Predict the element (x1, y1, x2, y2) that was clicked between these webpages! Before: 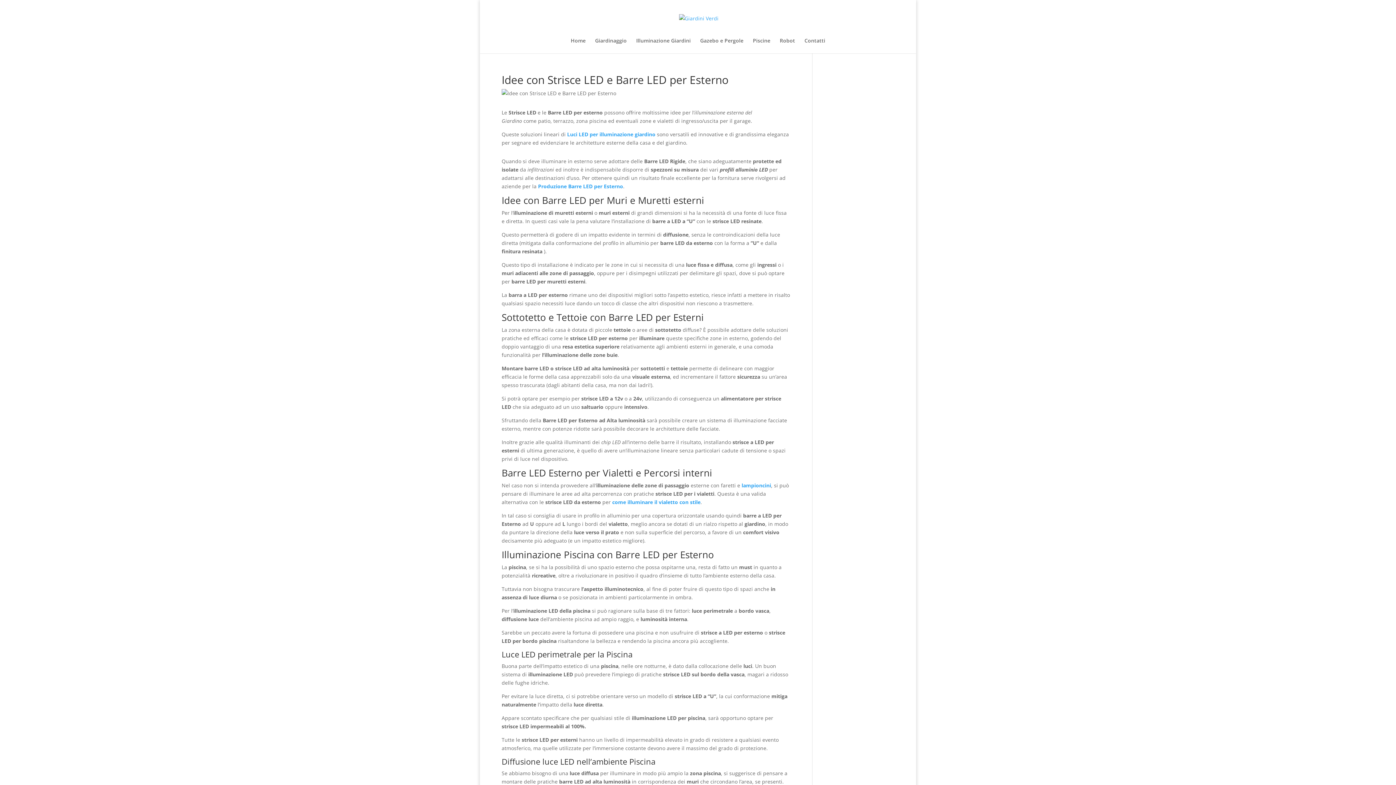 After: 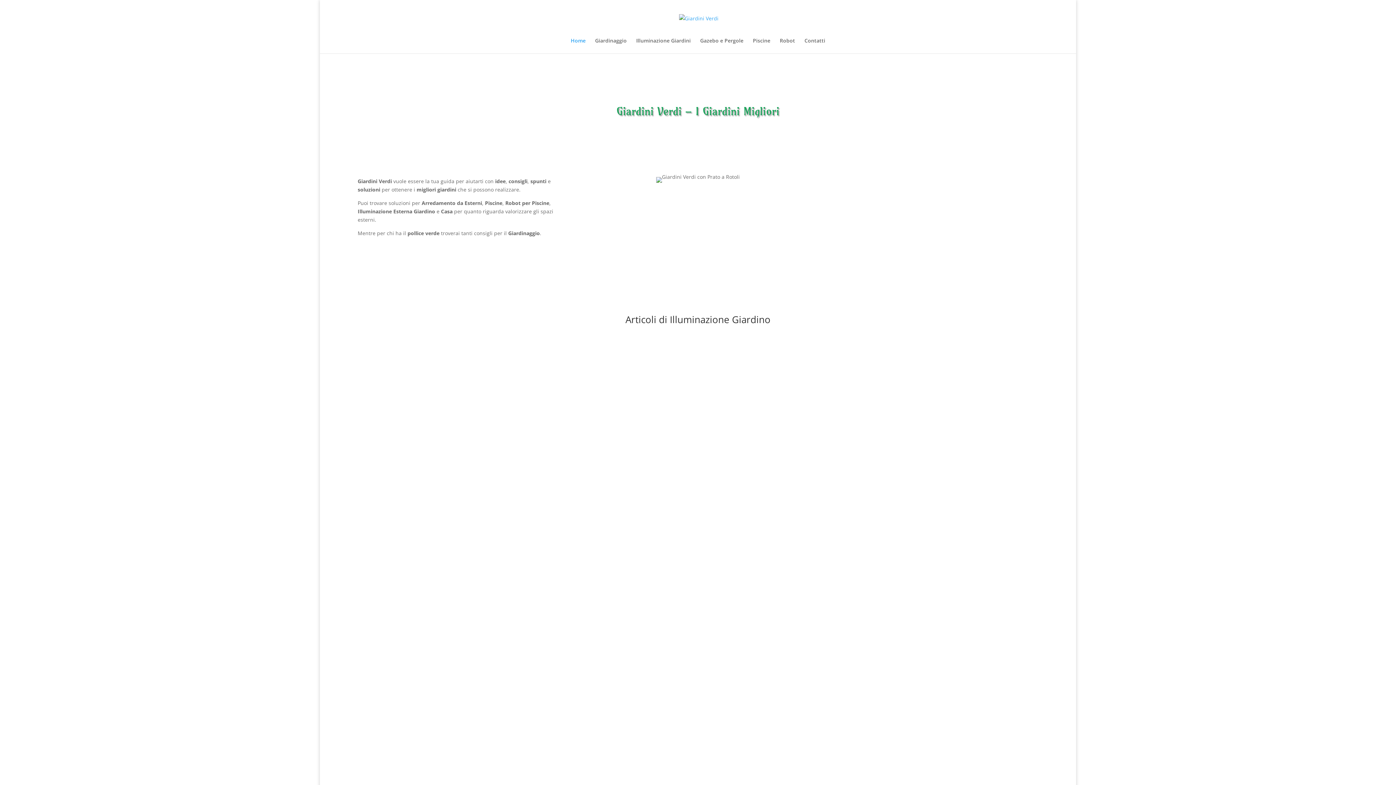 Action: label: Home bbox: (570, 38, 585, 53)